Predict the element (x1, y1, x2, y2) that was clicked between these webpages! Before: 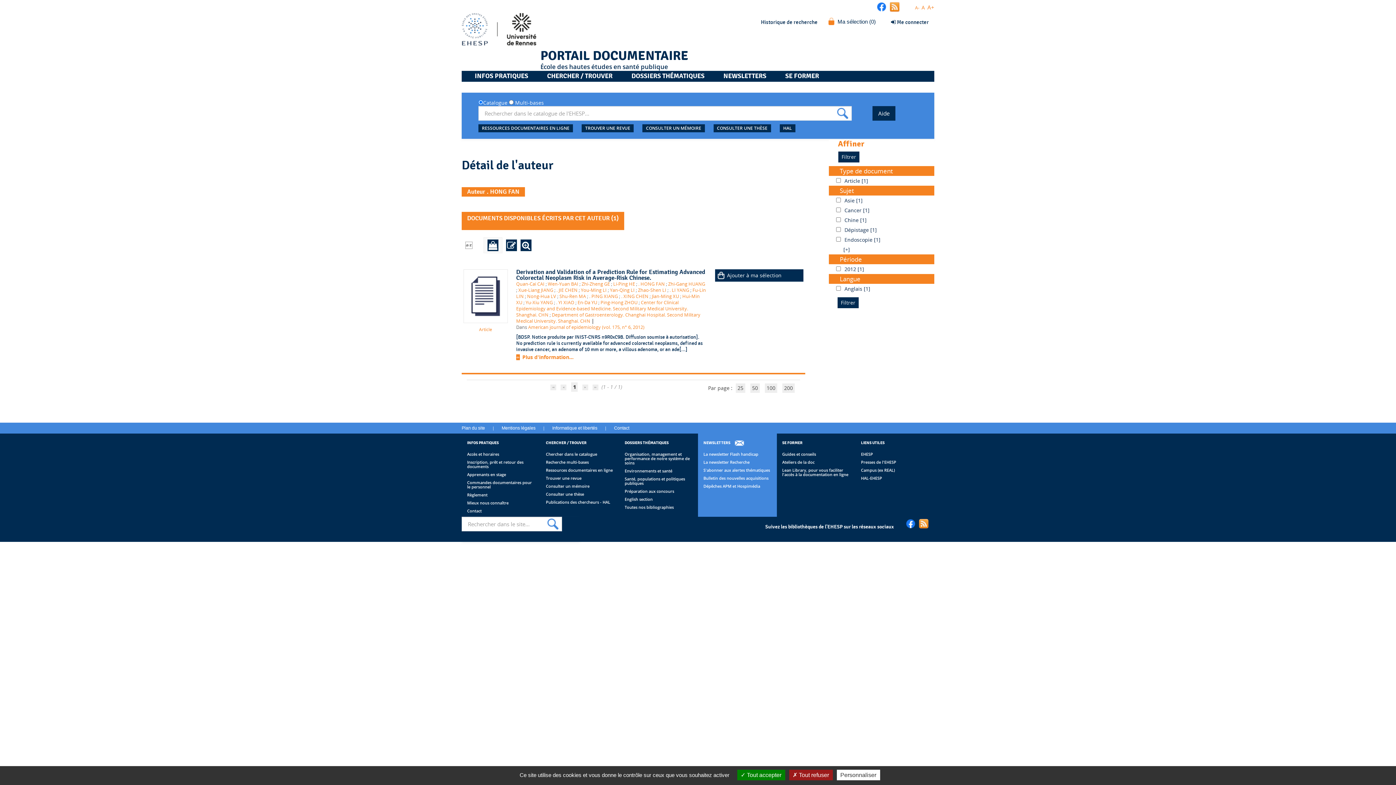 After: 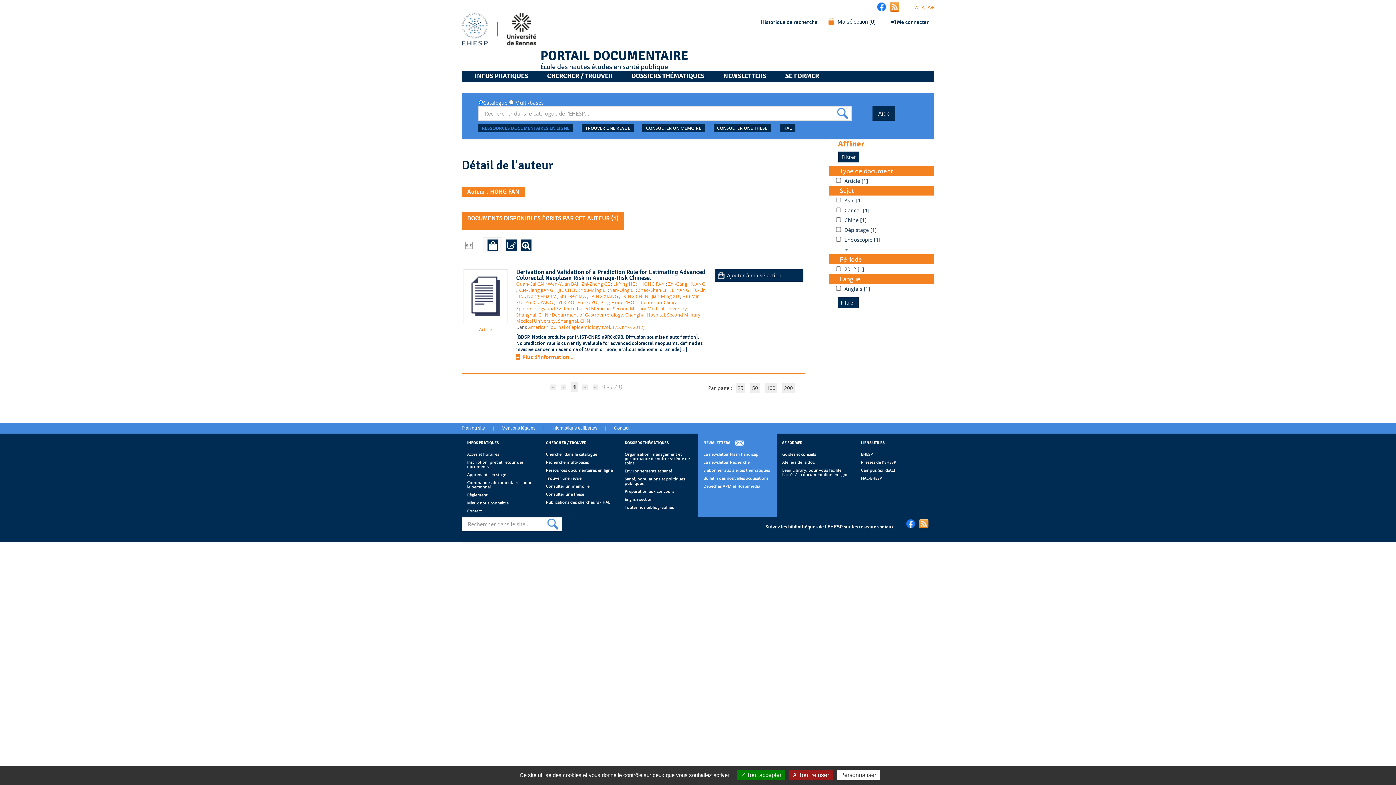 Action: bbox: (478, 124, 573, 132) label: RESSOURCES DOCUMENTAIRES EN LIGNE